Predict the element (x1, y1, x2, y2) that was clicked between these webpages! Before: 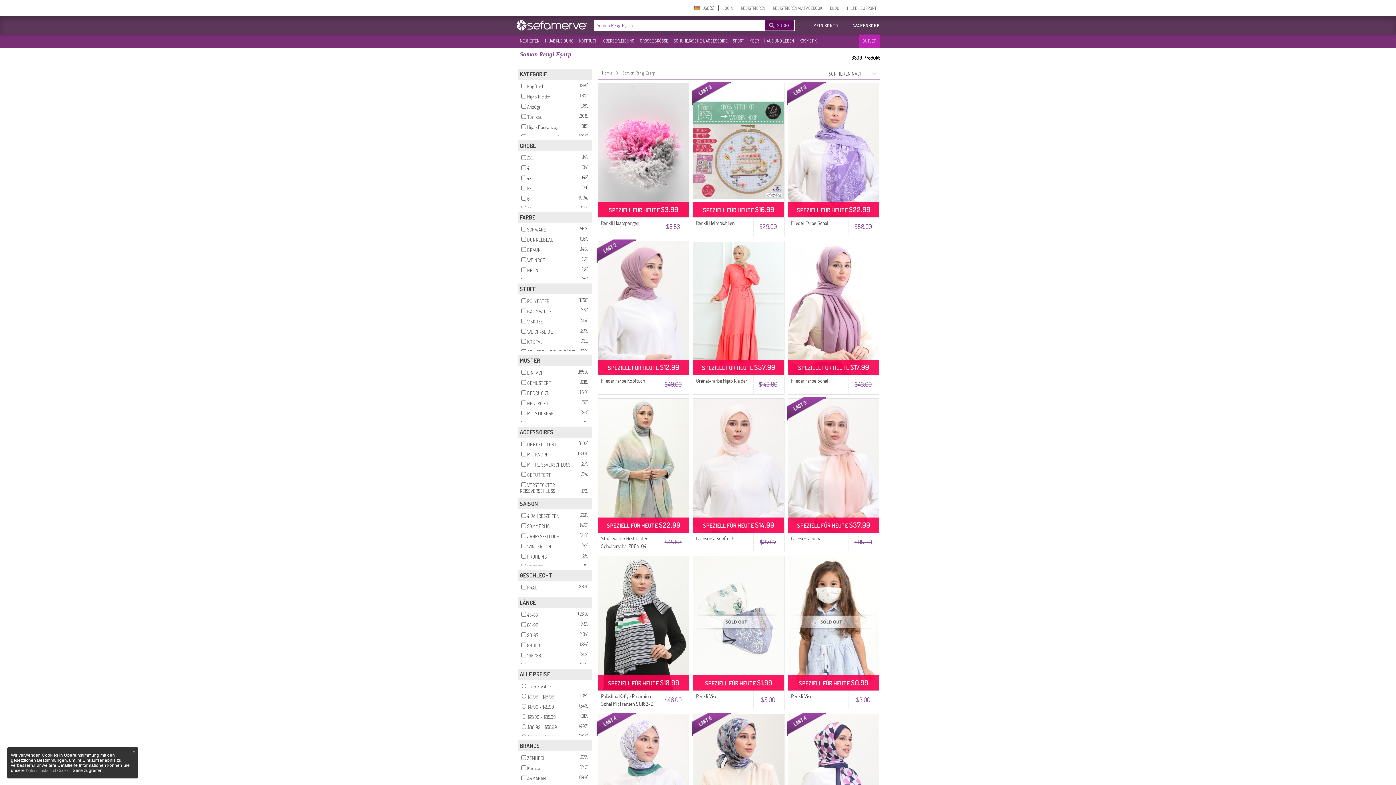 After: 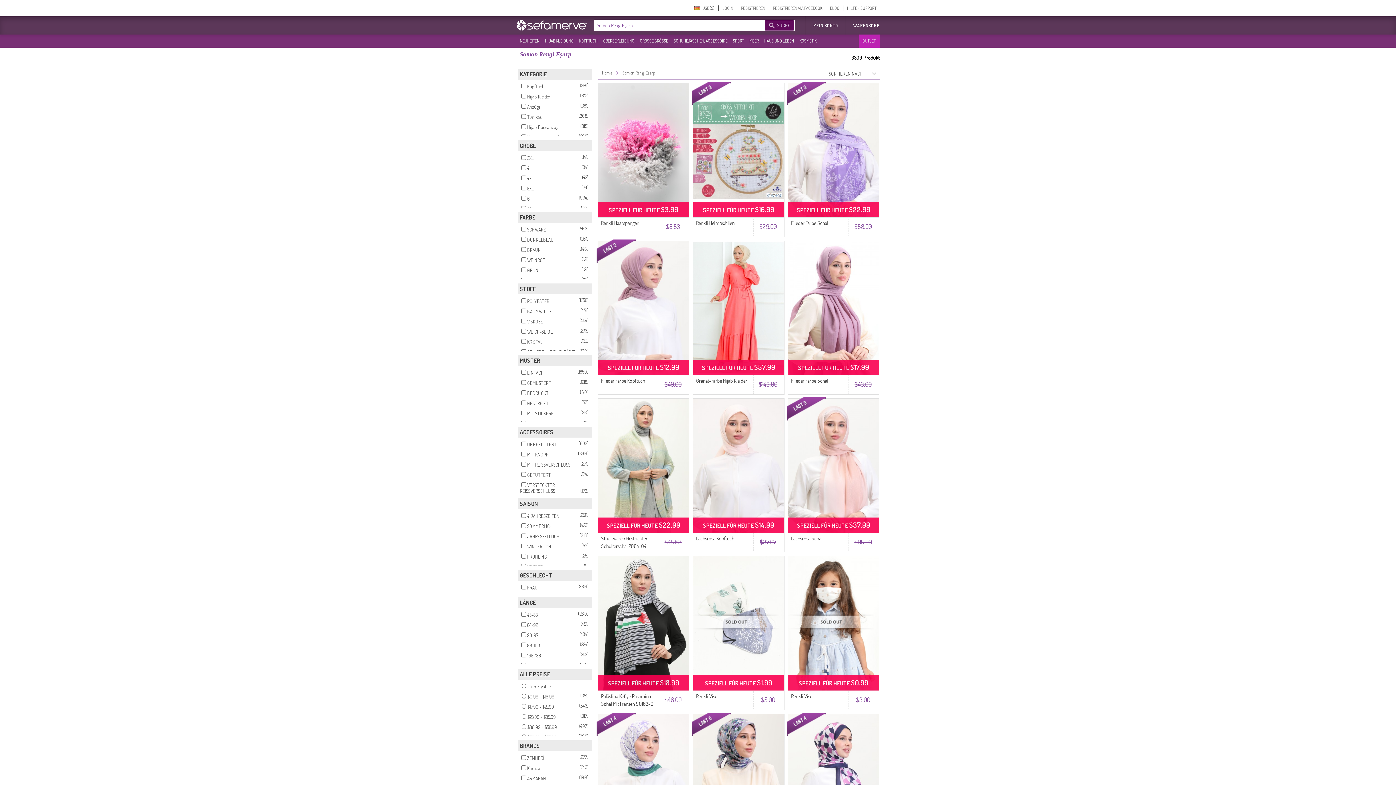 Action: label: Datenschutz und Cookies  bbox: (25, 768, 72, 773)